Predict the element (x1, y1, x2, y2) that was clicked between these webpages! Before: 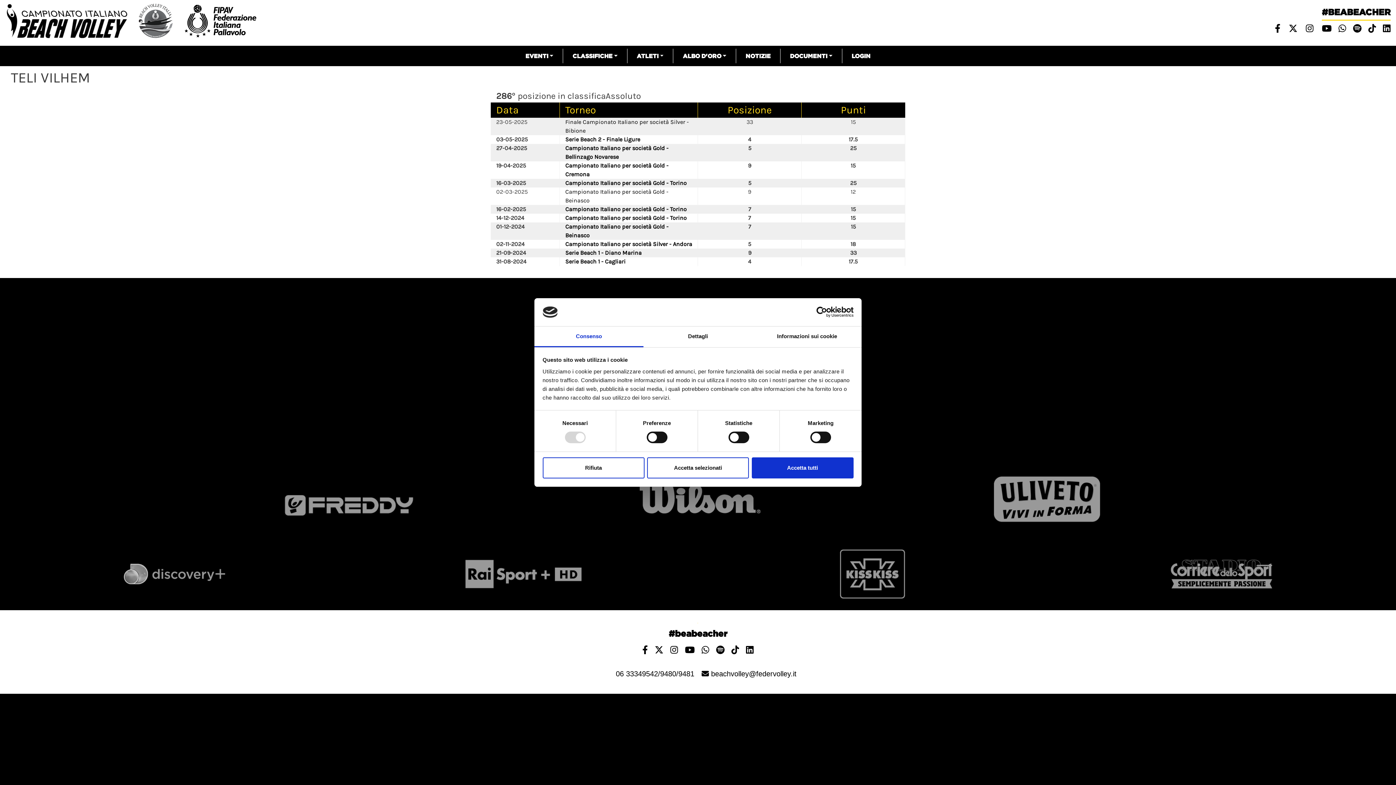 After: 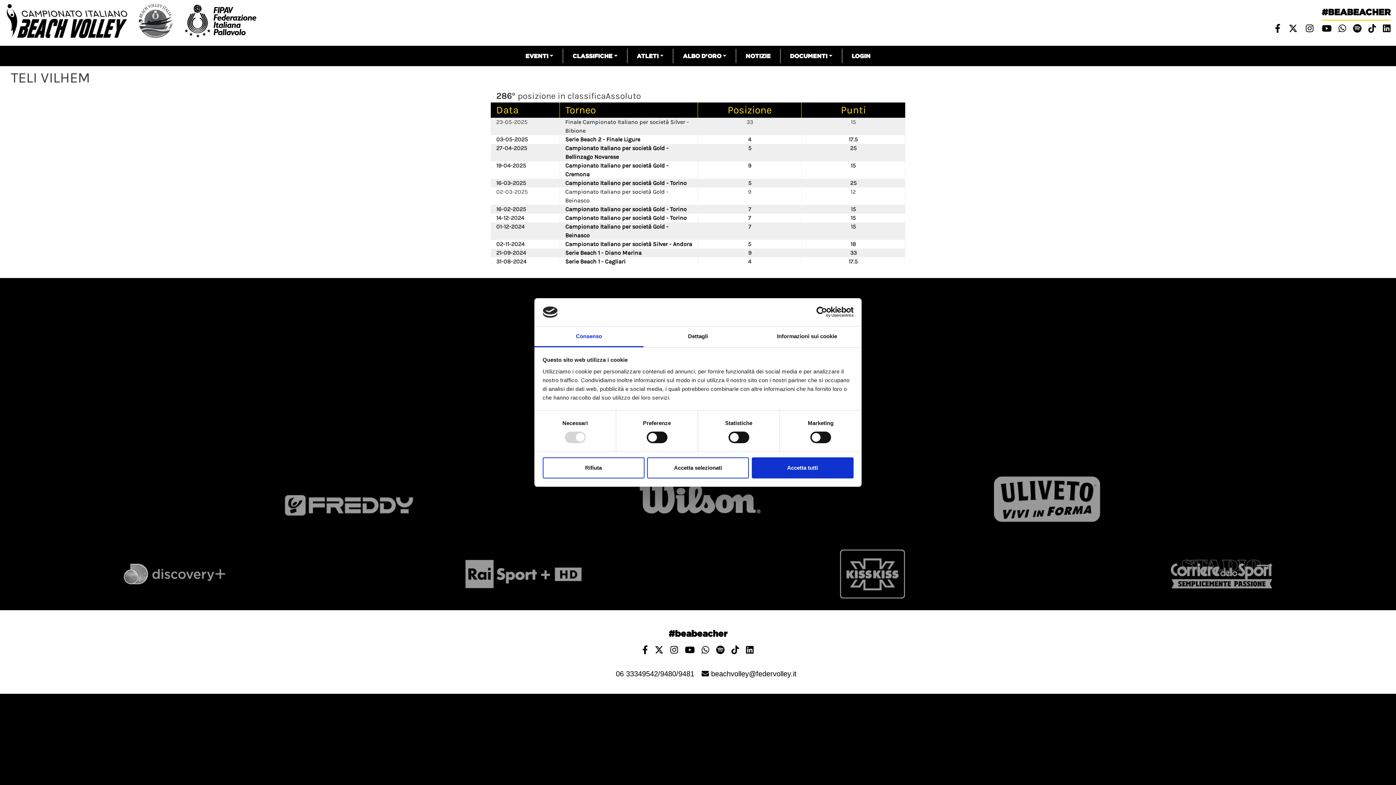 Action: bbox: (1368, 26, 1376, 33)